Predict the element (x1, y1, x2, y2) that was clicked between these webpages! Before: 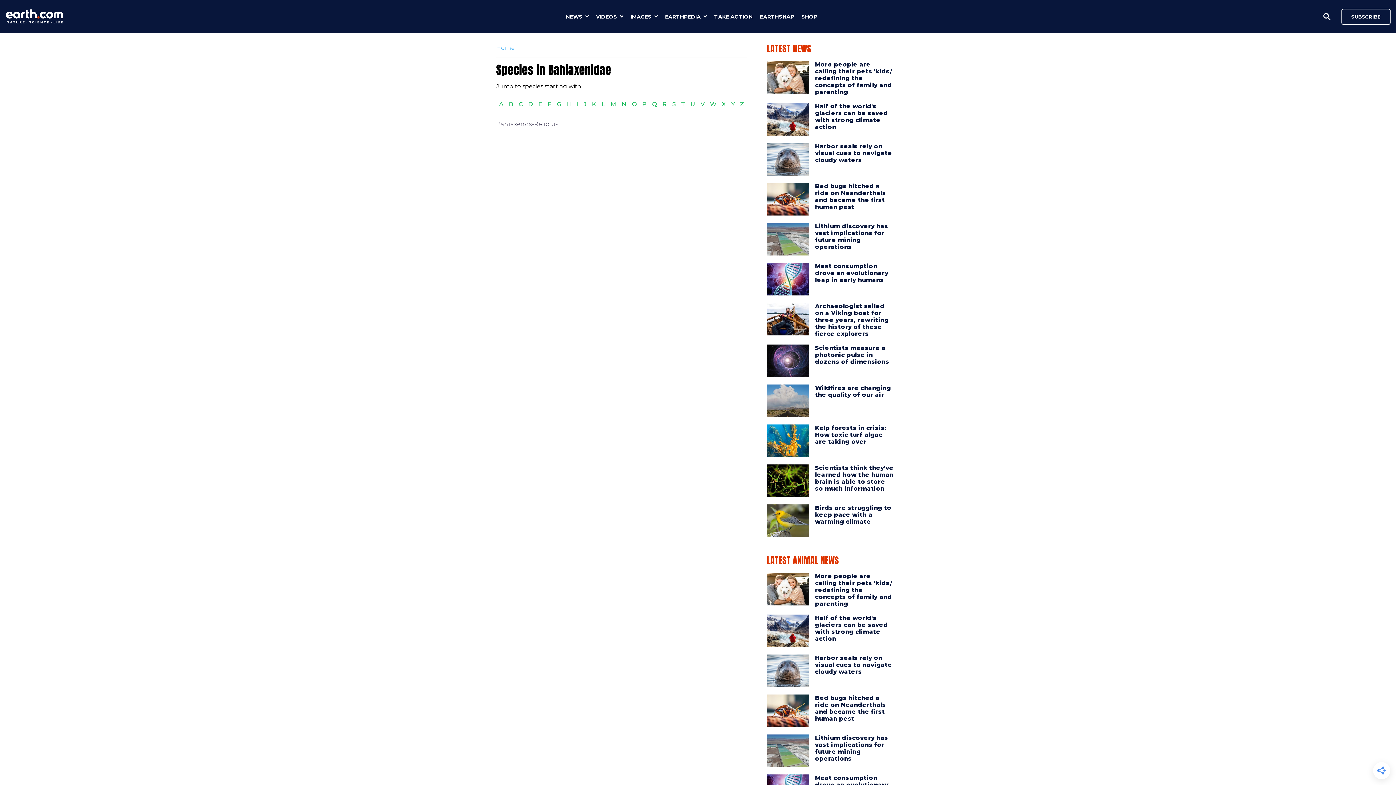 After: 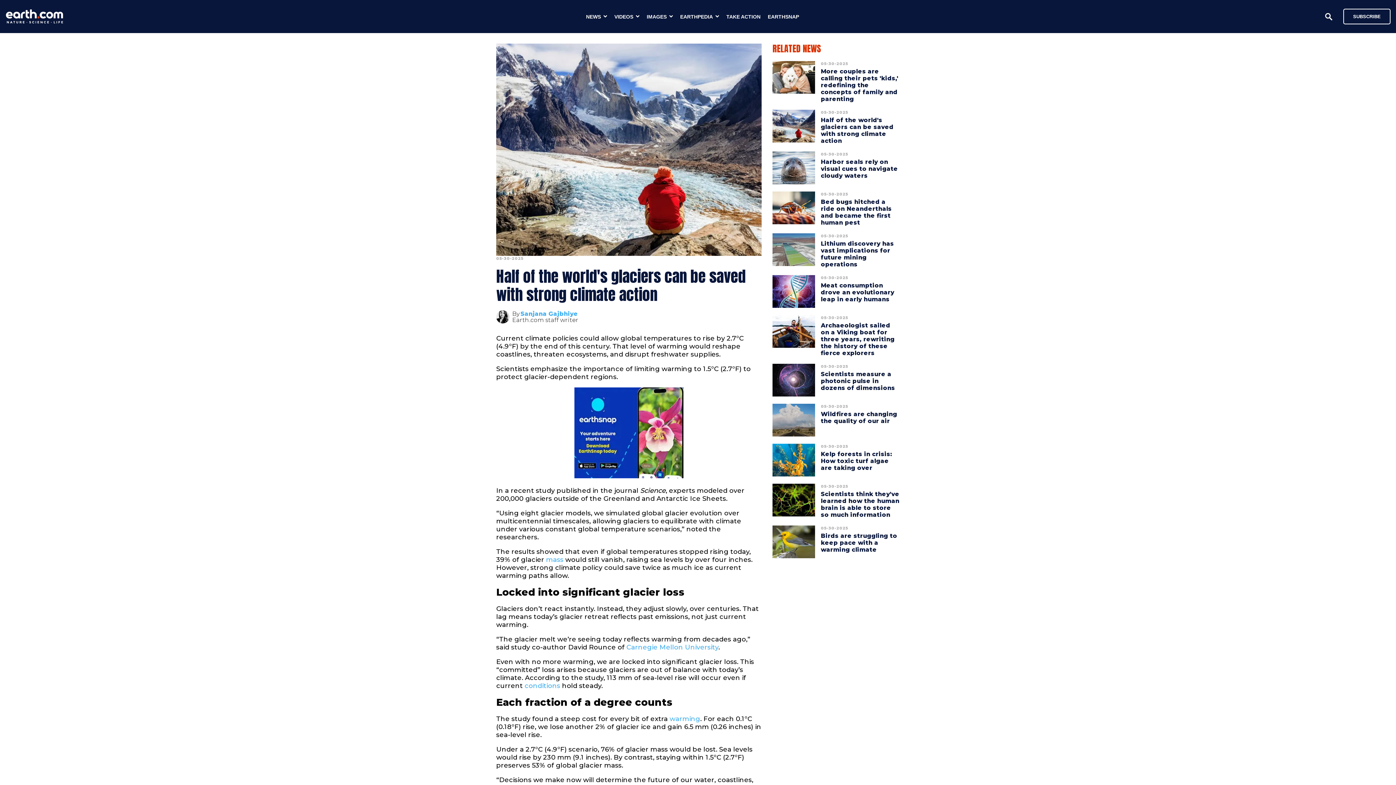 Action: label: Half of the world's glaciers can be saved with strong climate action bbox: (815, 99, 888, 134)